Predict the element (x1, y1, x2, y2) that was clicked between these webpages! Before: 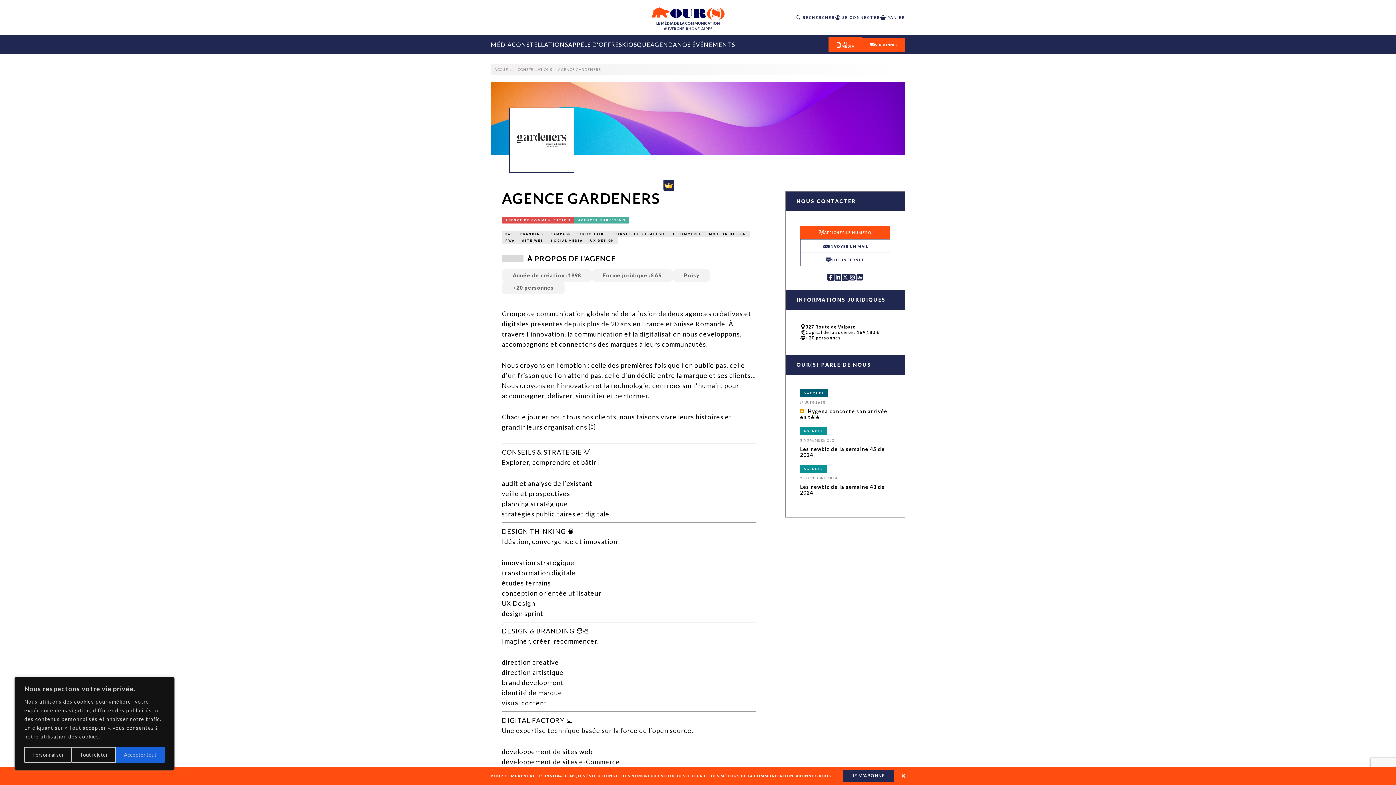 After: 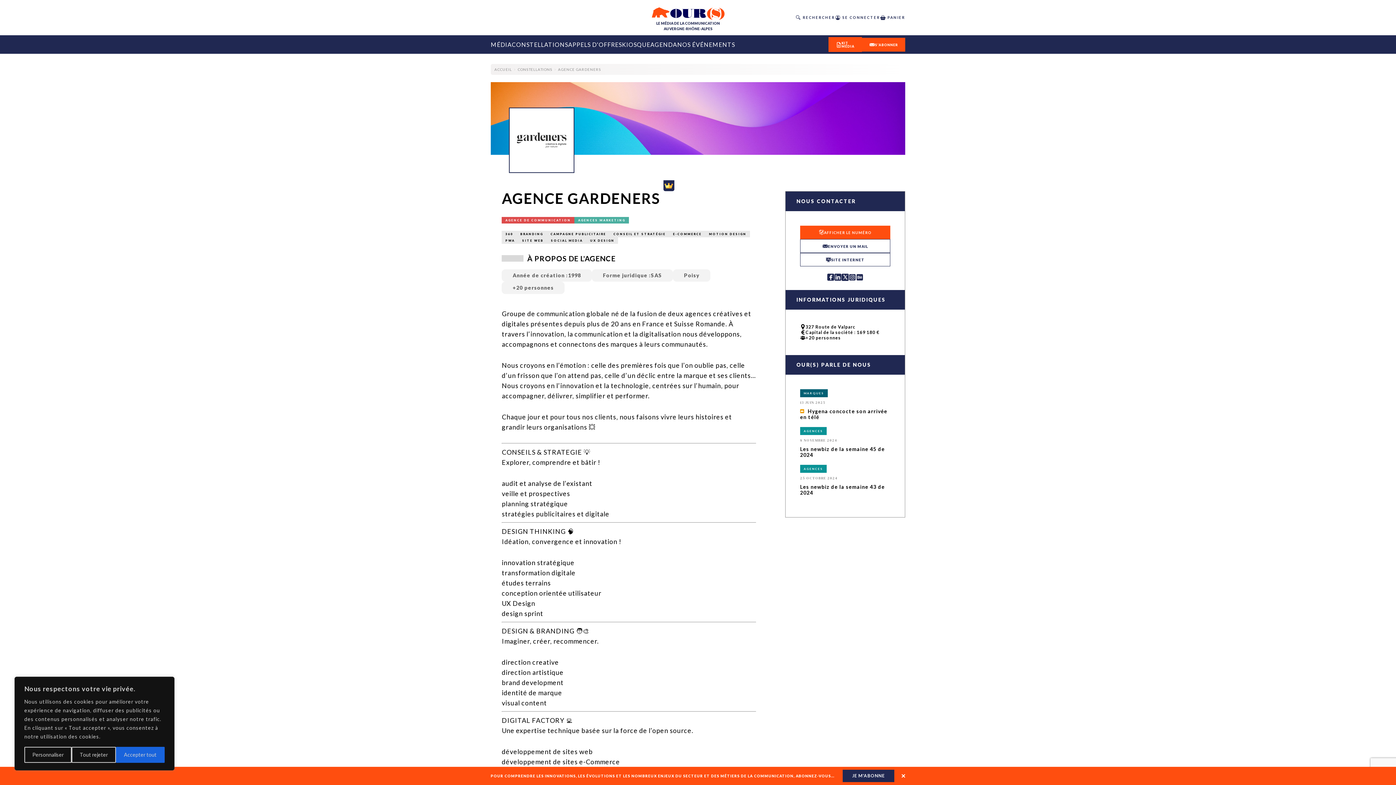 Action: bbox: (827, 273, 834, 281)